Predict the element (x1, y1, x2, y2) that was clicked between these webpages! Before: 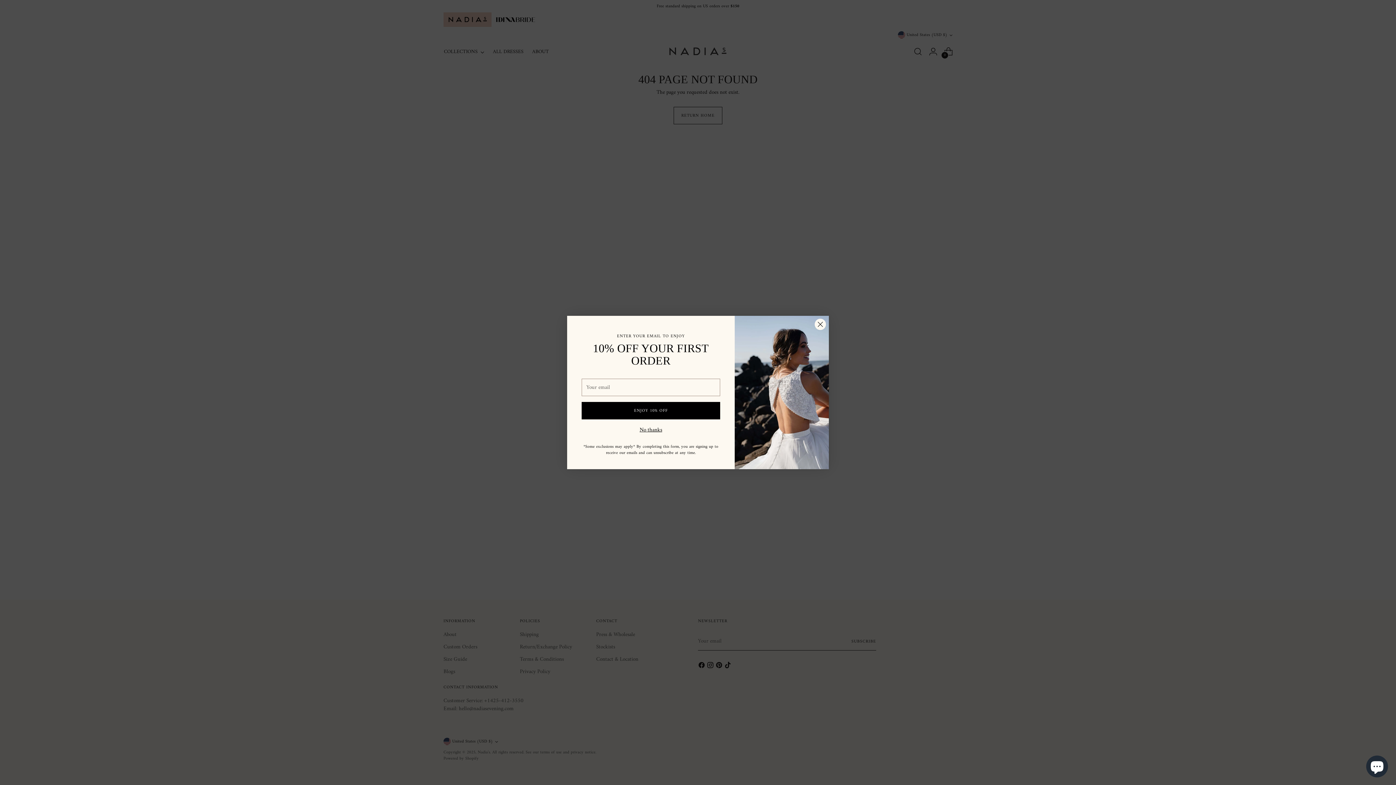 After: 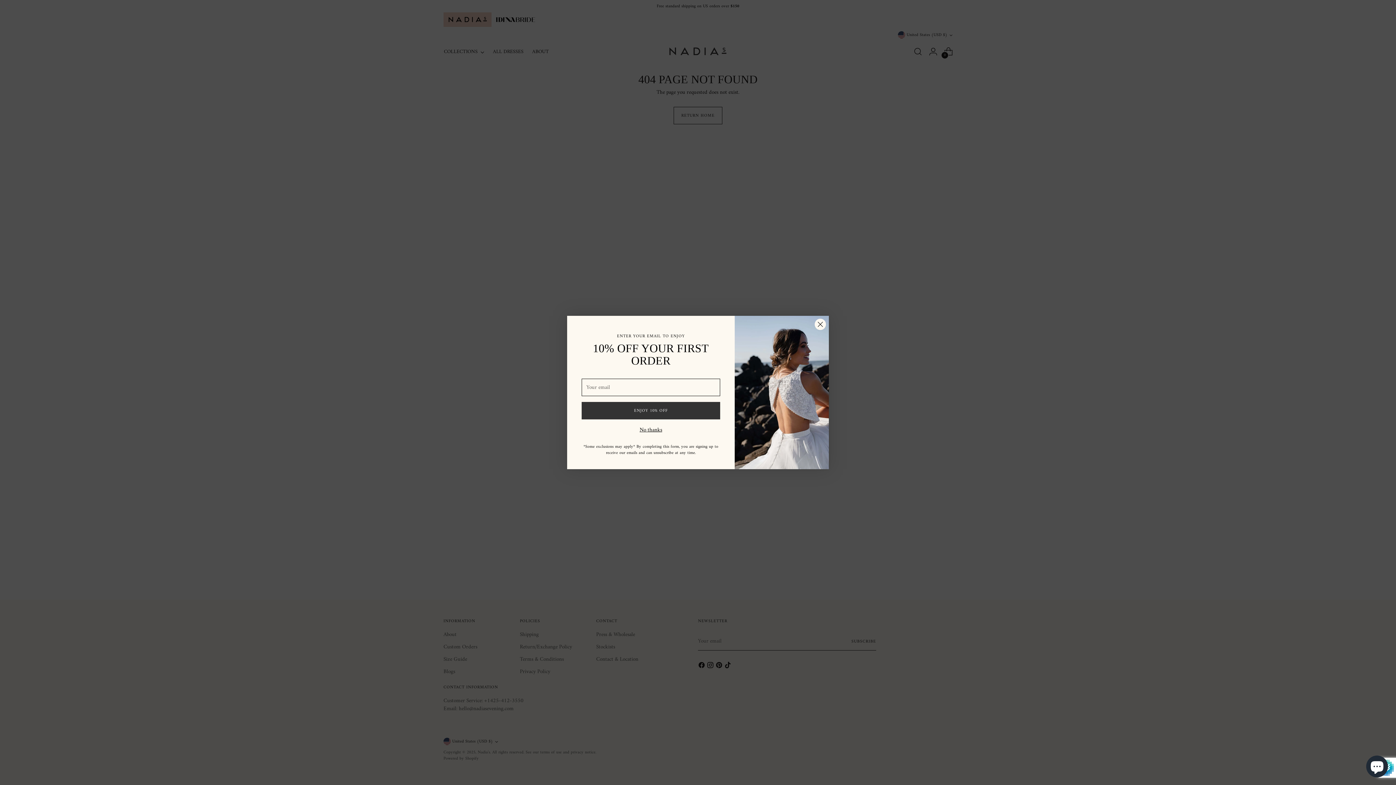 Action: label: ENJOY 10% OFF bbox: (581, 402, 720, 419)